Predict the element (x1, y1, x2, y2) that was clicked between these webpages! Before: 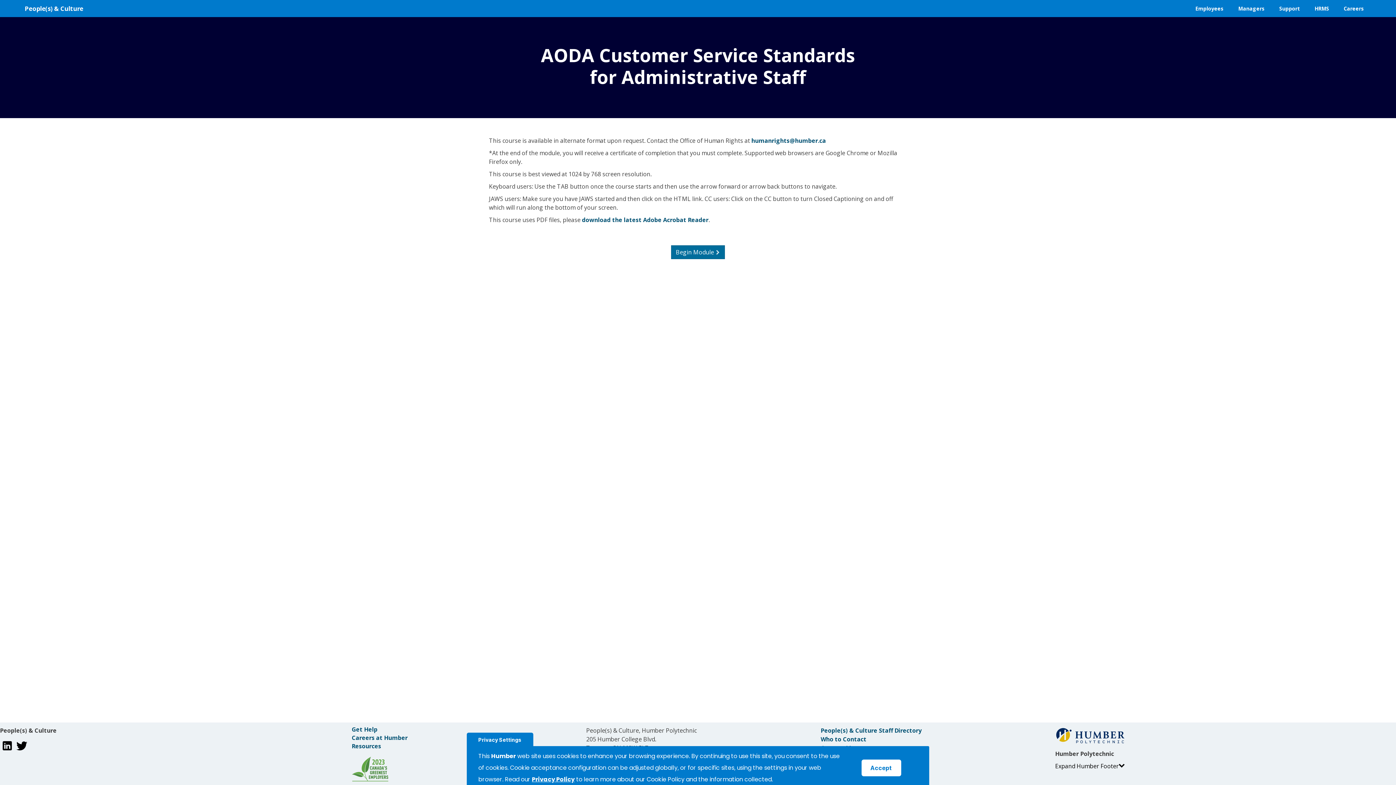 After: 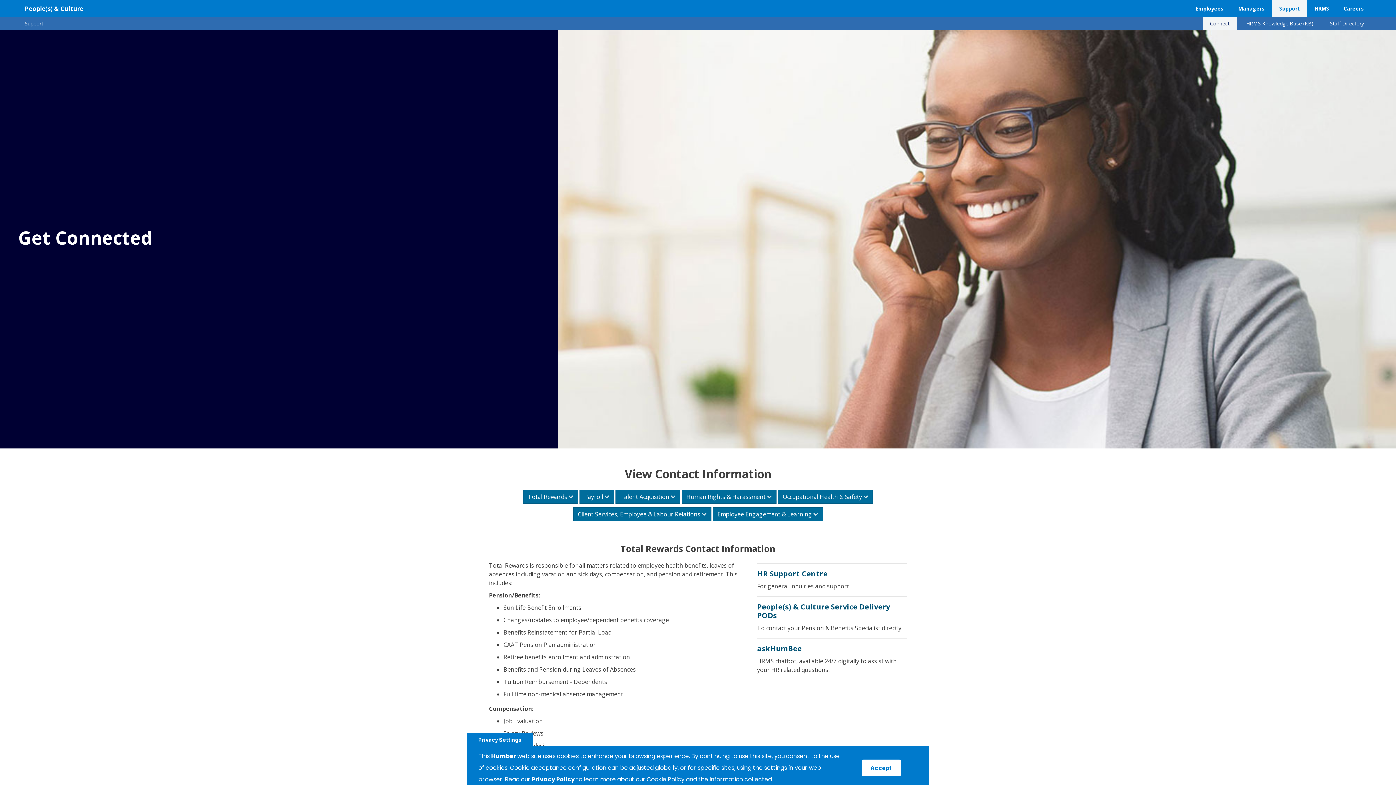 Action: bbox: (820, 735, 1044, 744) label: Who to Contact